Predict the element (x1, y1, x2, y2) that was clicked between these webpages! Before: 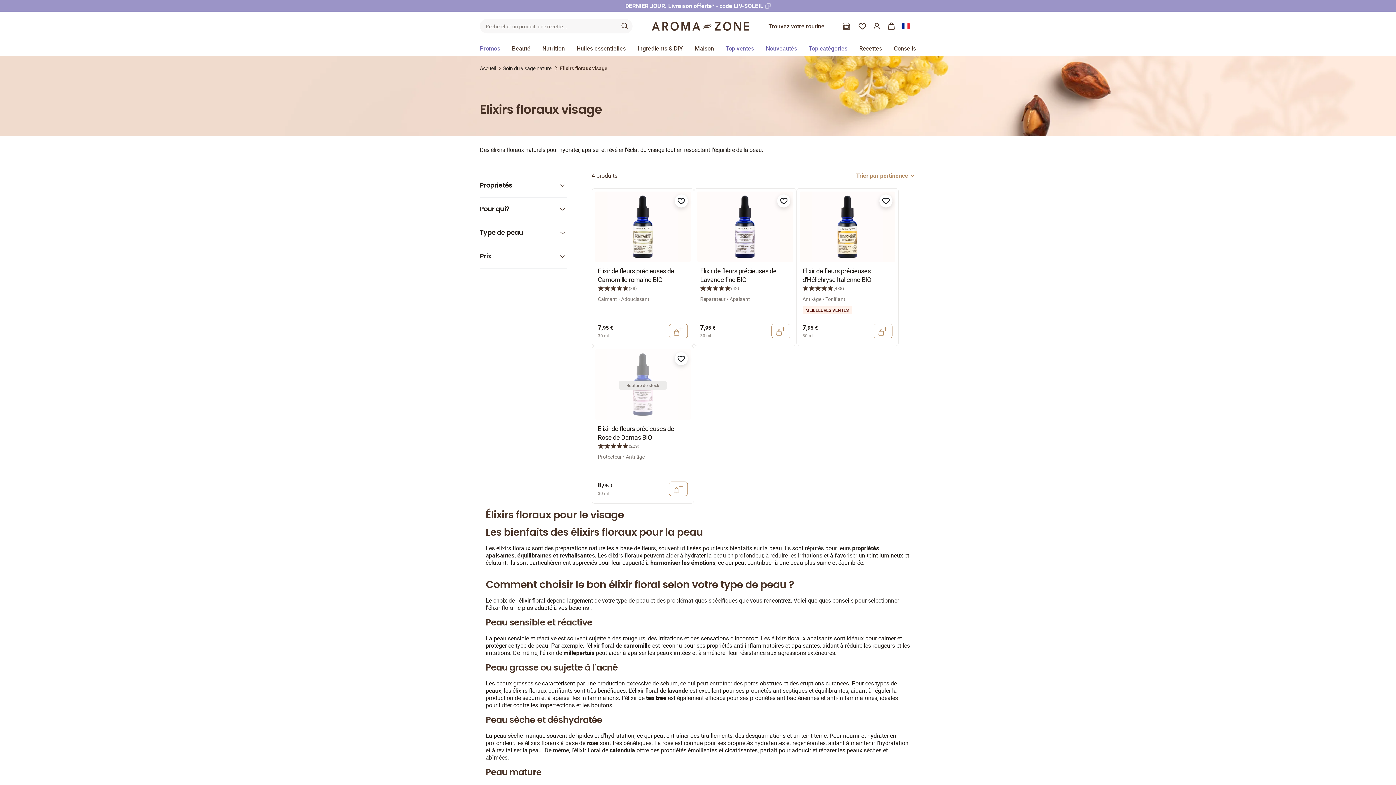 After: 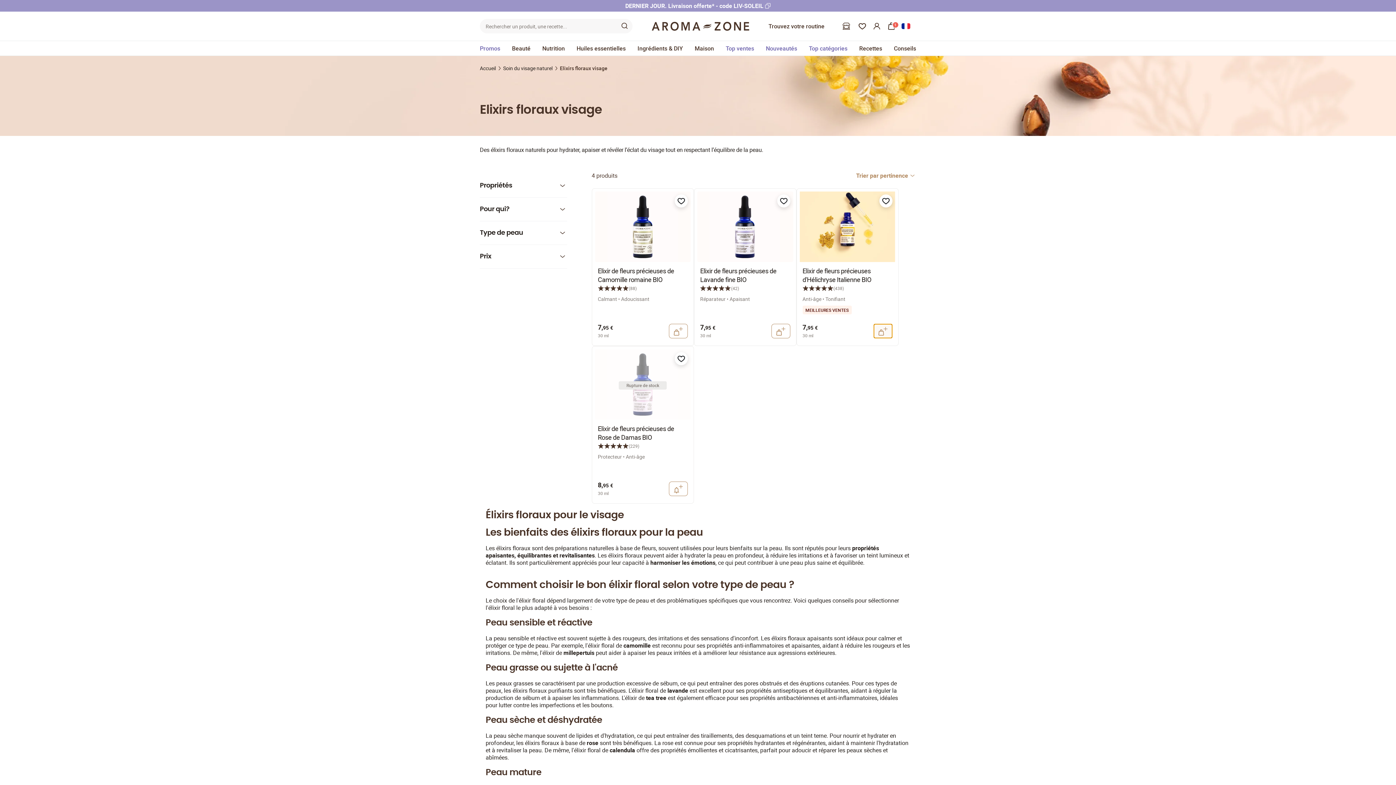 Action: label: Ajouter au panier bbox: (873, 324, 892, 338)